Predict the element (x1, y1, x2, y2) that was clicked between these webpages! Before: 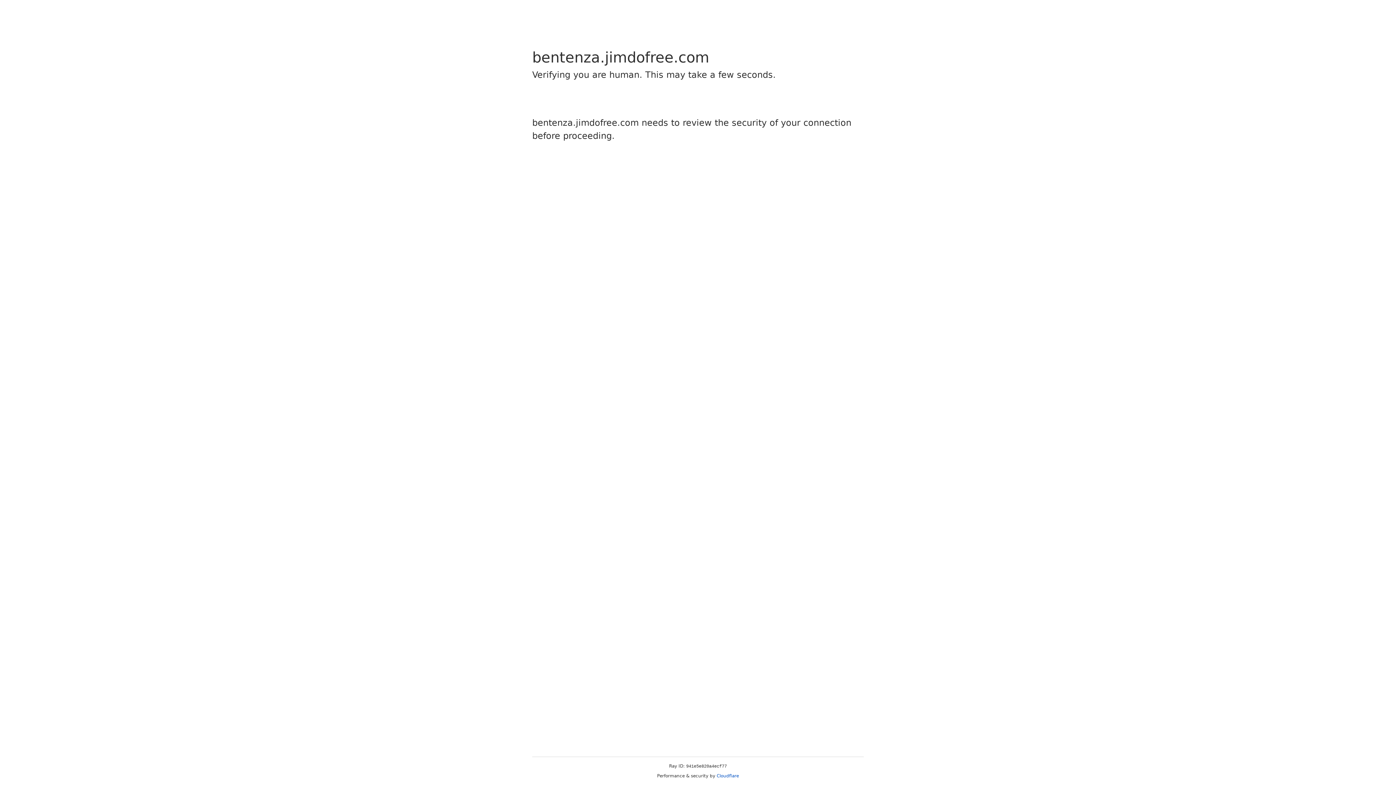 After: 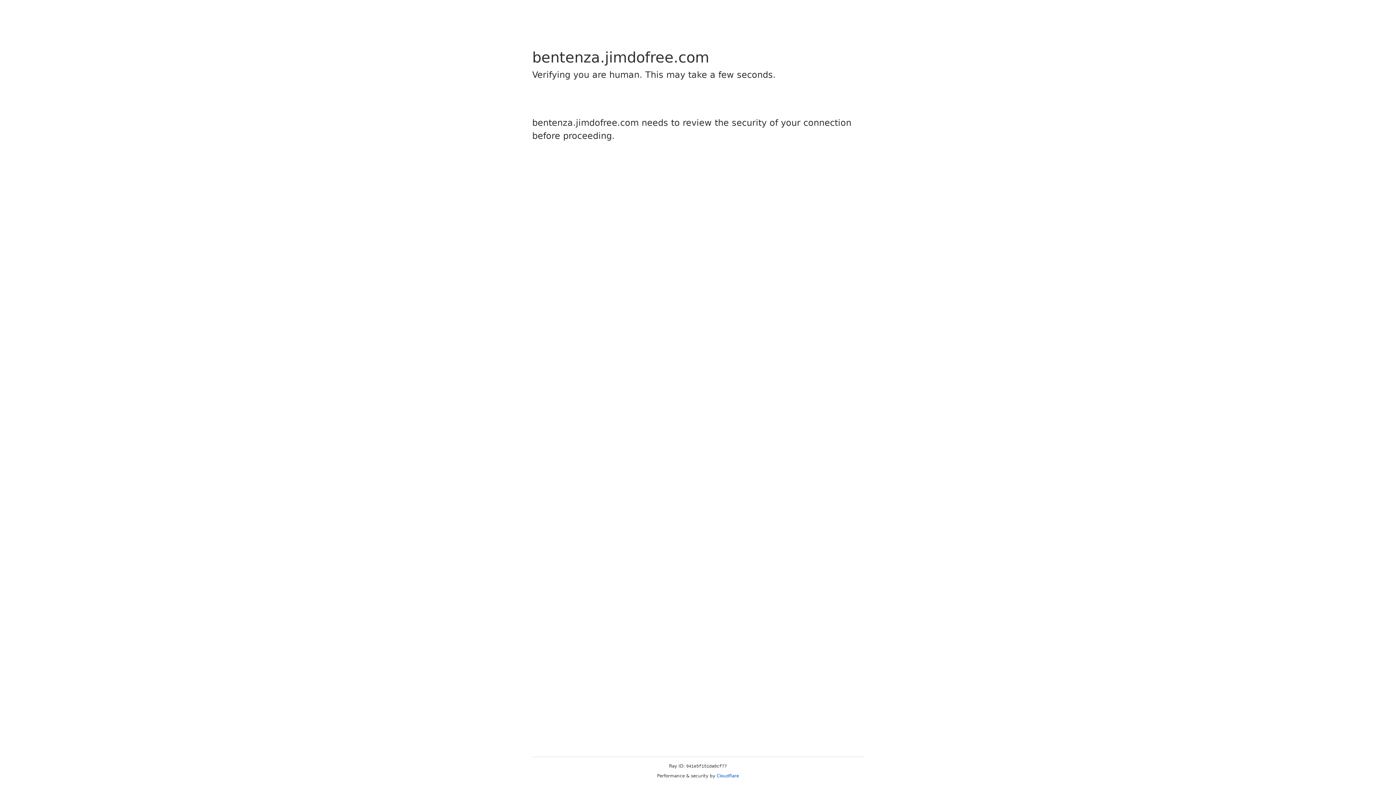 Action: bbox: (716, 773, 739, 778) label: Cloudflare